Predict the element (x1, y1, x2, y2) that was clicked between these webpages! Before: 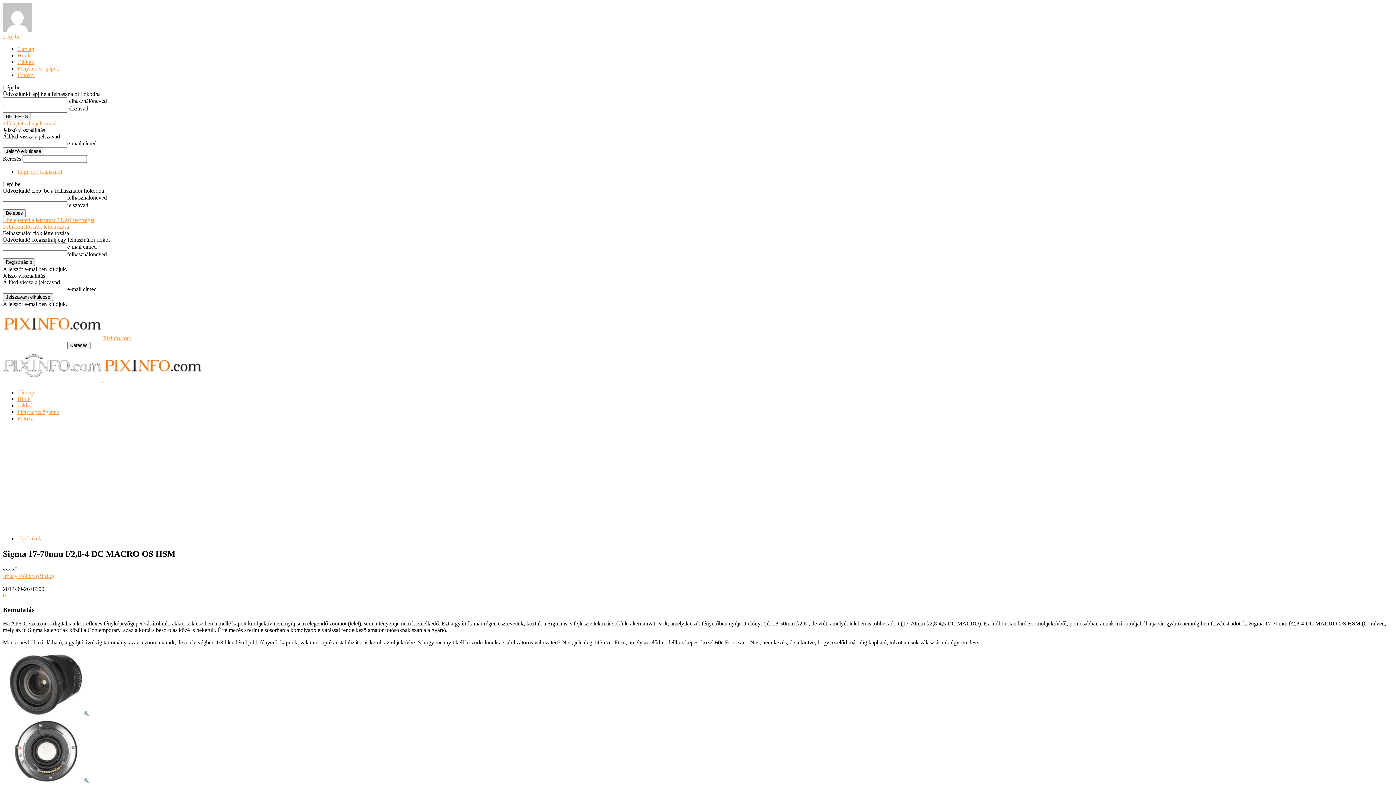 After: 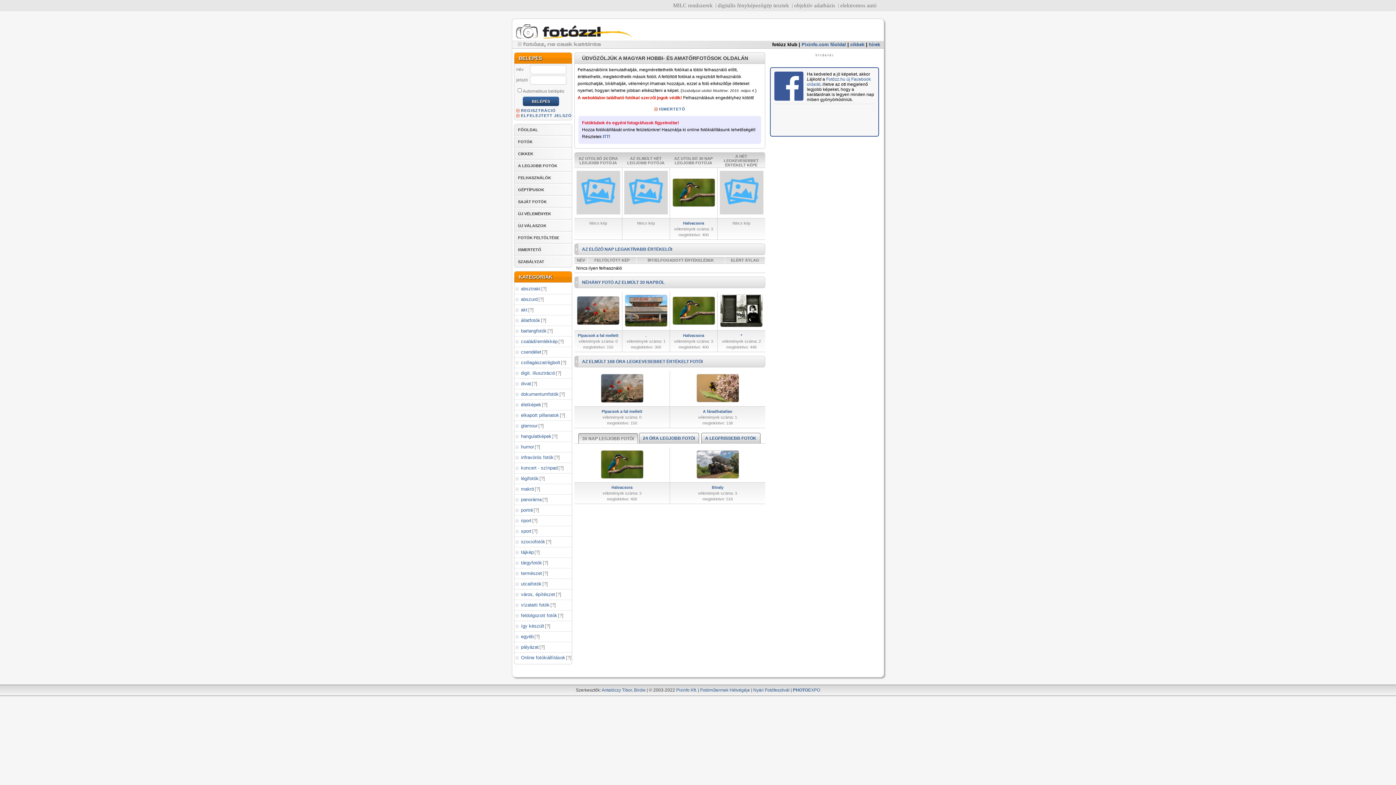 Action: label: Fotózz! bbox: (17, 72, 34, 78)